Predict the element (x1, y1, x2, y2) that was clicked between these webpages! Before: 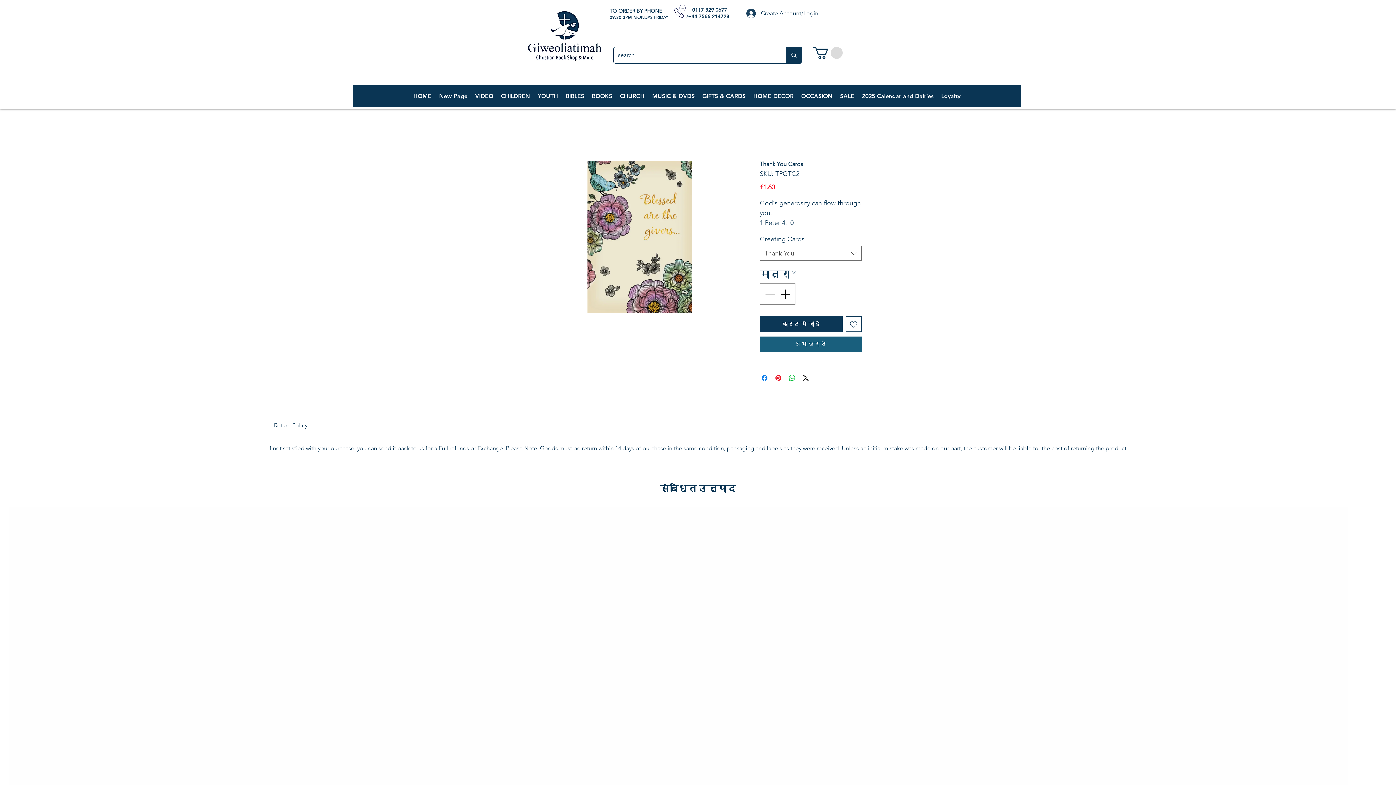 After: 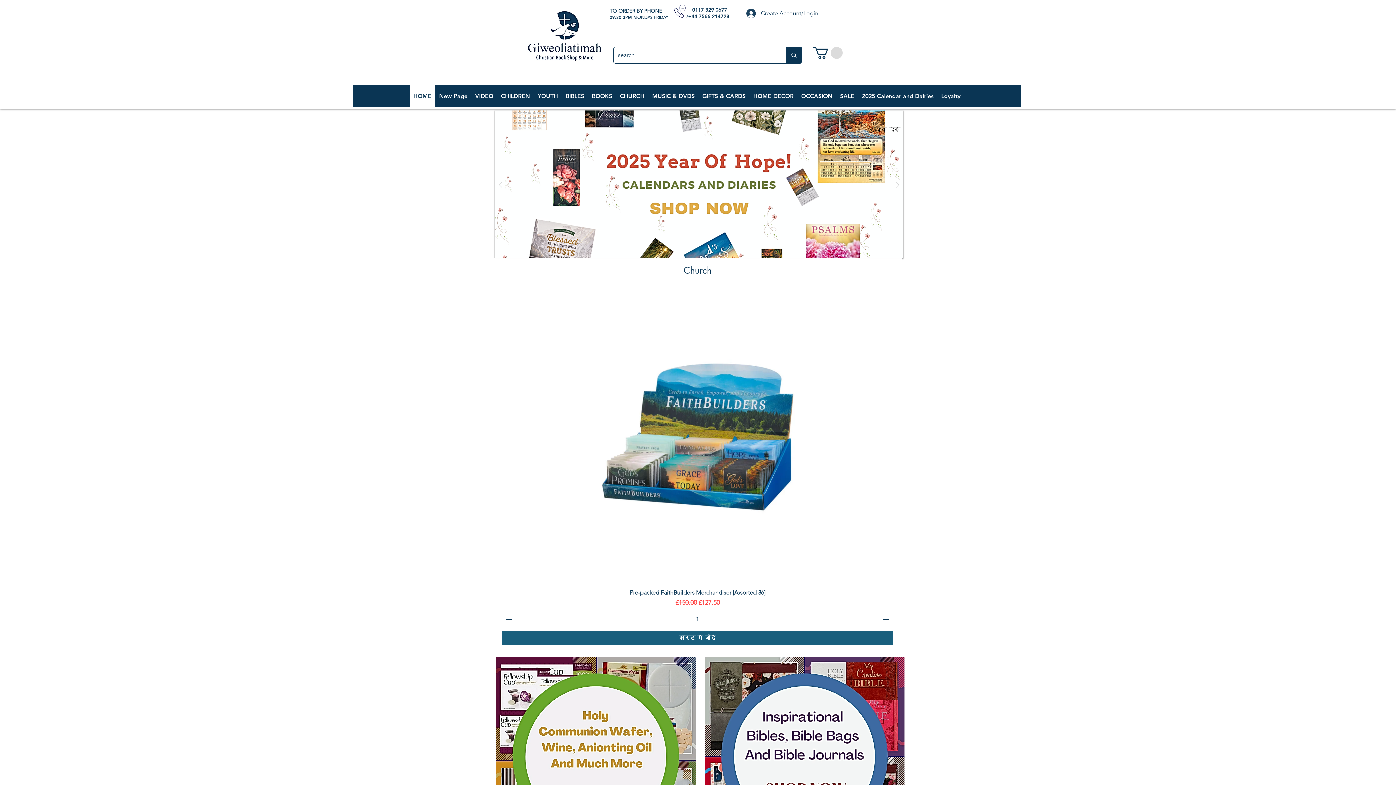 Action: bbox: (409, 85, 435, 107) label: HOME